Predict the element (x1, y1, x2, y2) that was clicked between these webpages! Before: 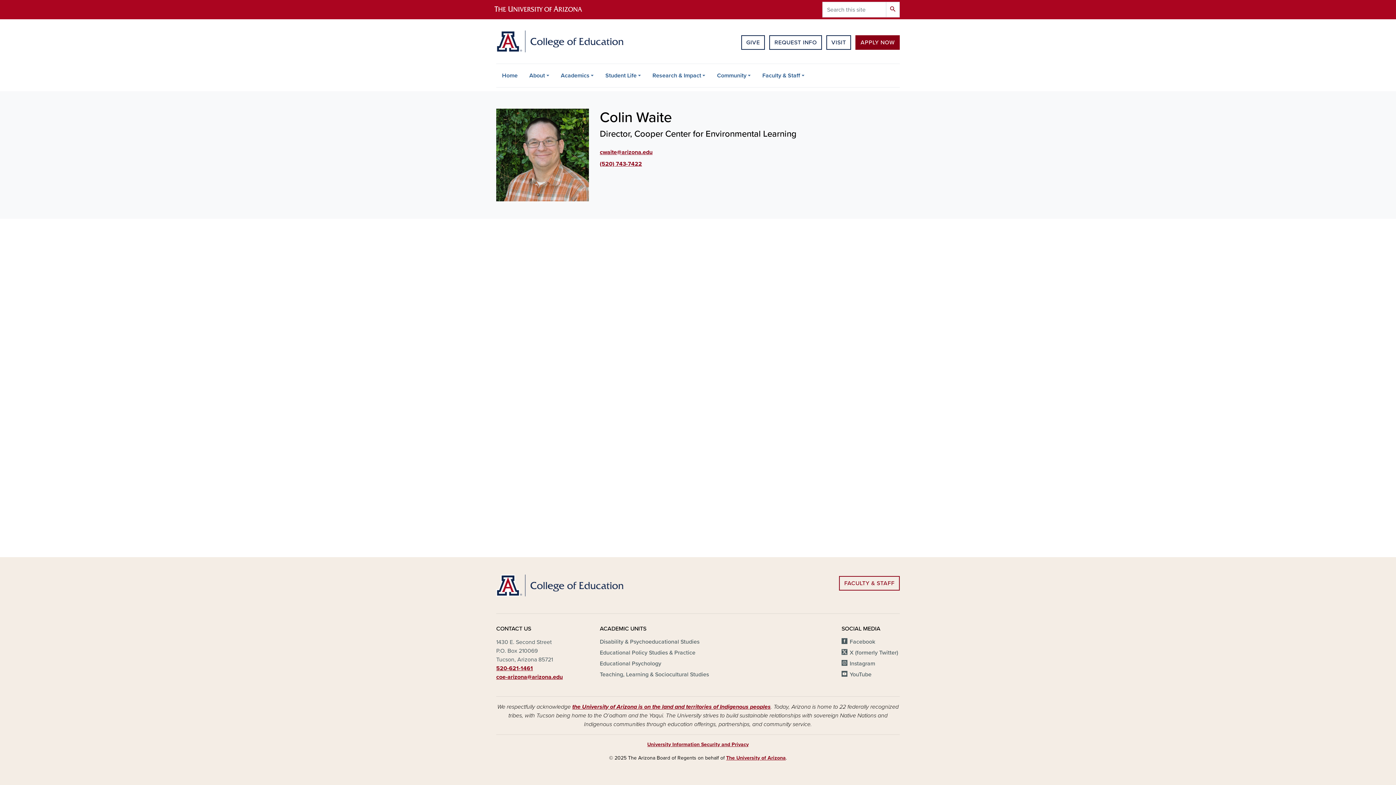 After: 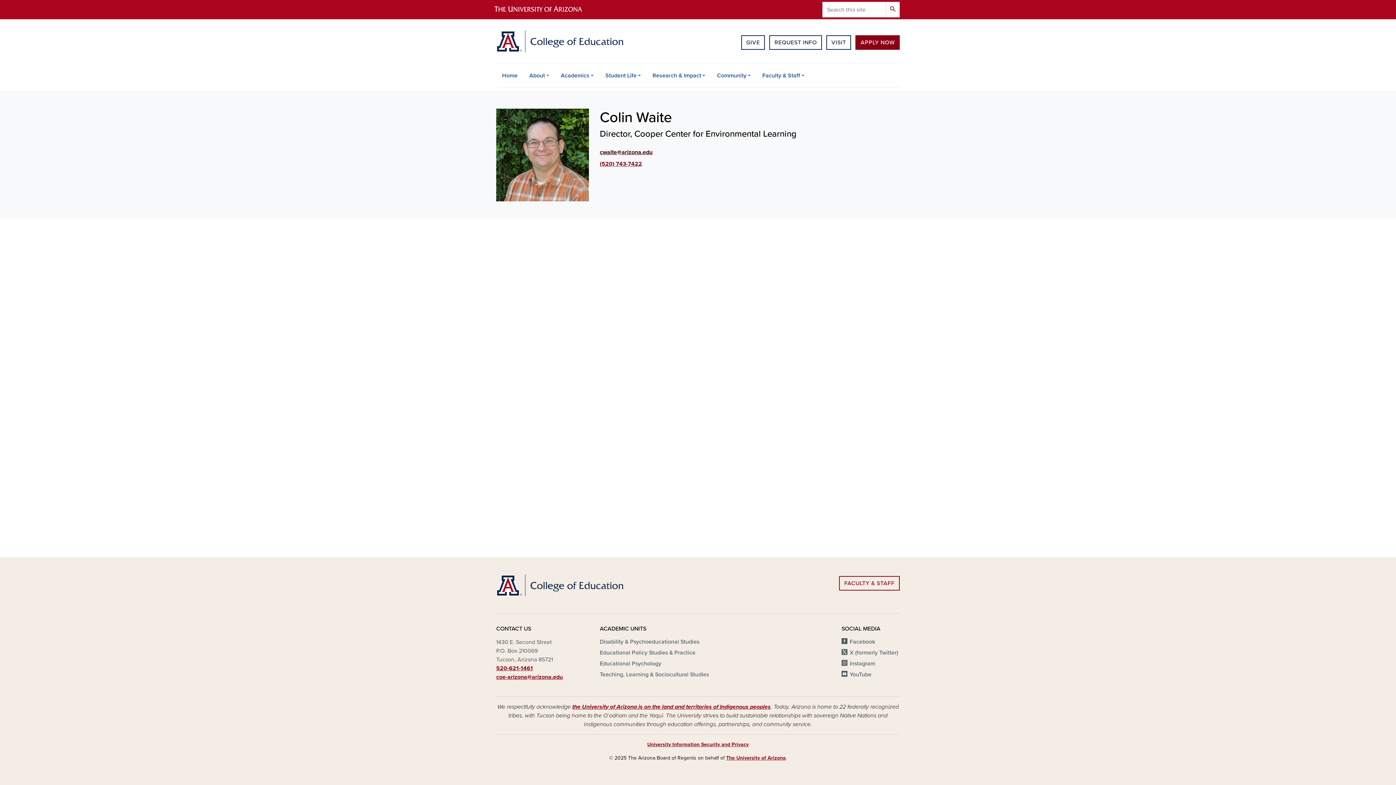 Action: bbox: (600, 148, 652, 155) label: cwaite@arizona.edu